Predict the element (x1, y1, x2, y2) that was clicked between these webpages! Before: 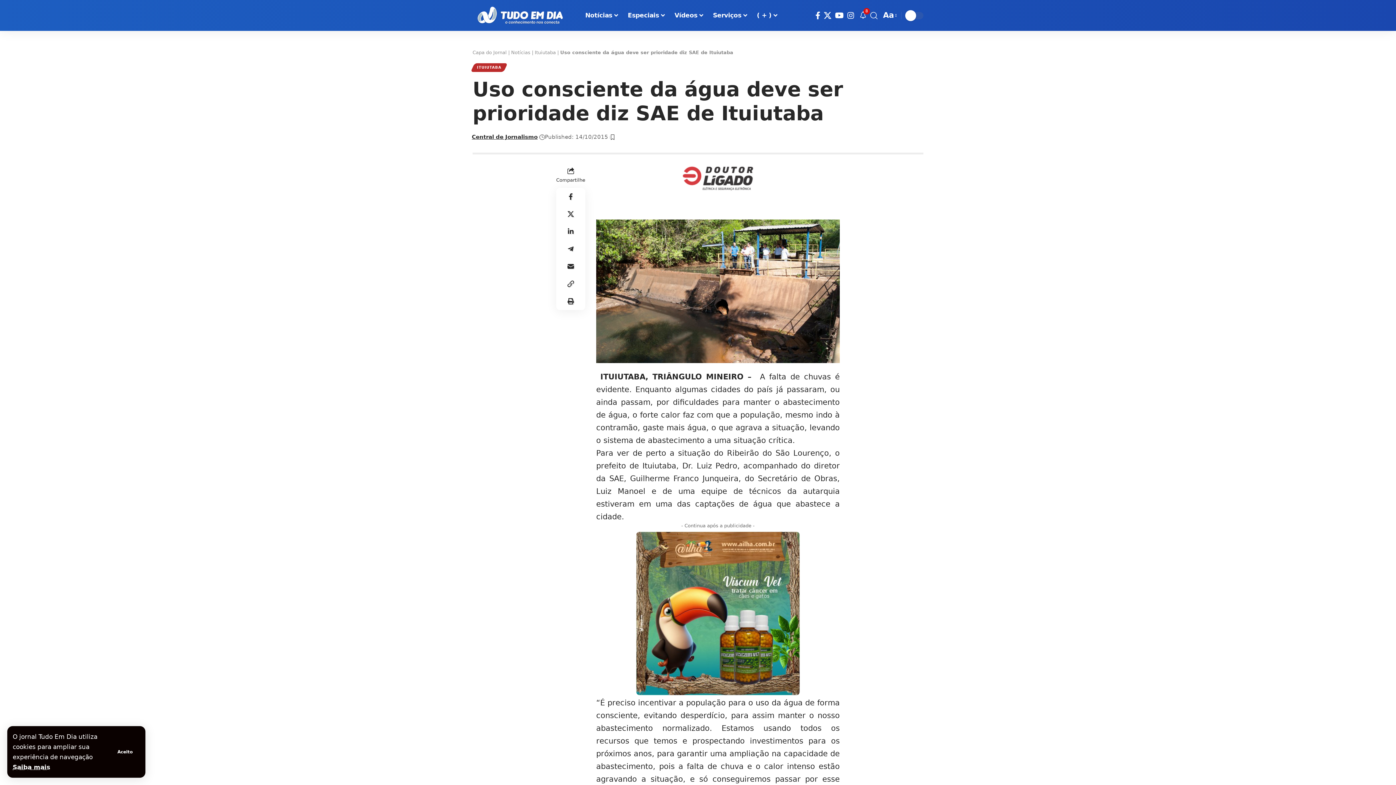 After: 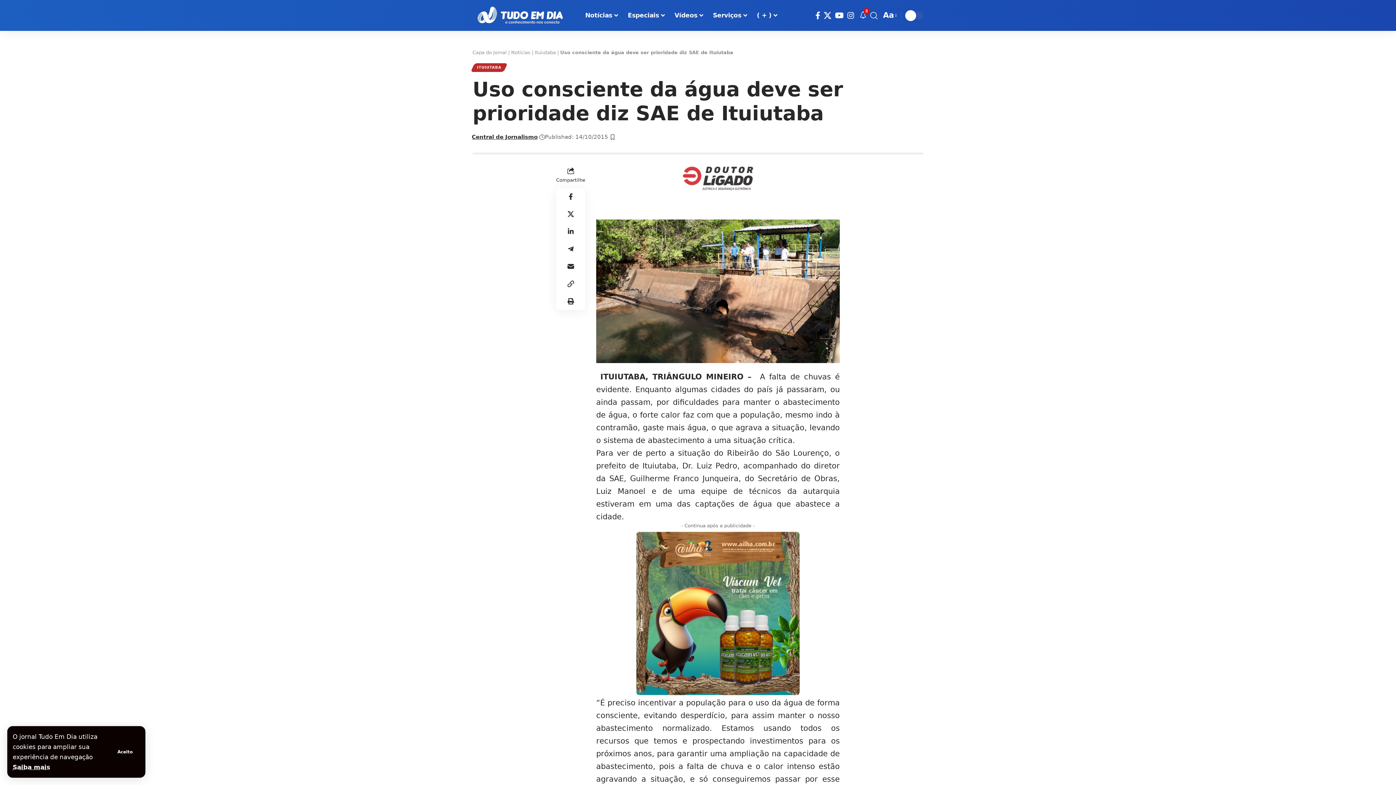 Action: bbox: (681, 173, 754, 182)